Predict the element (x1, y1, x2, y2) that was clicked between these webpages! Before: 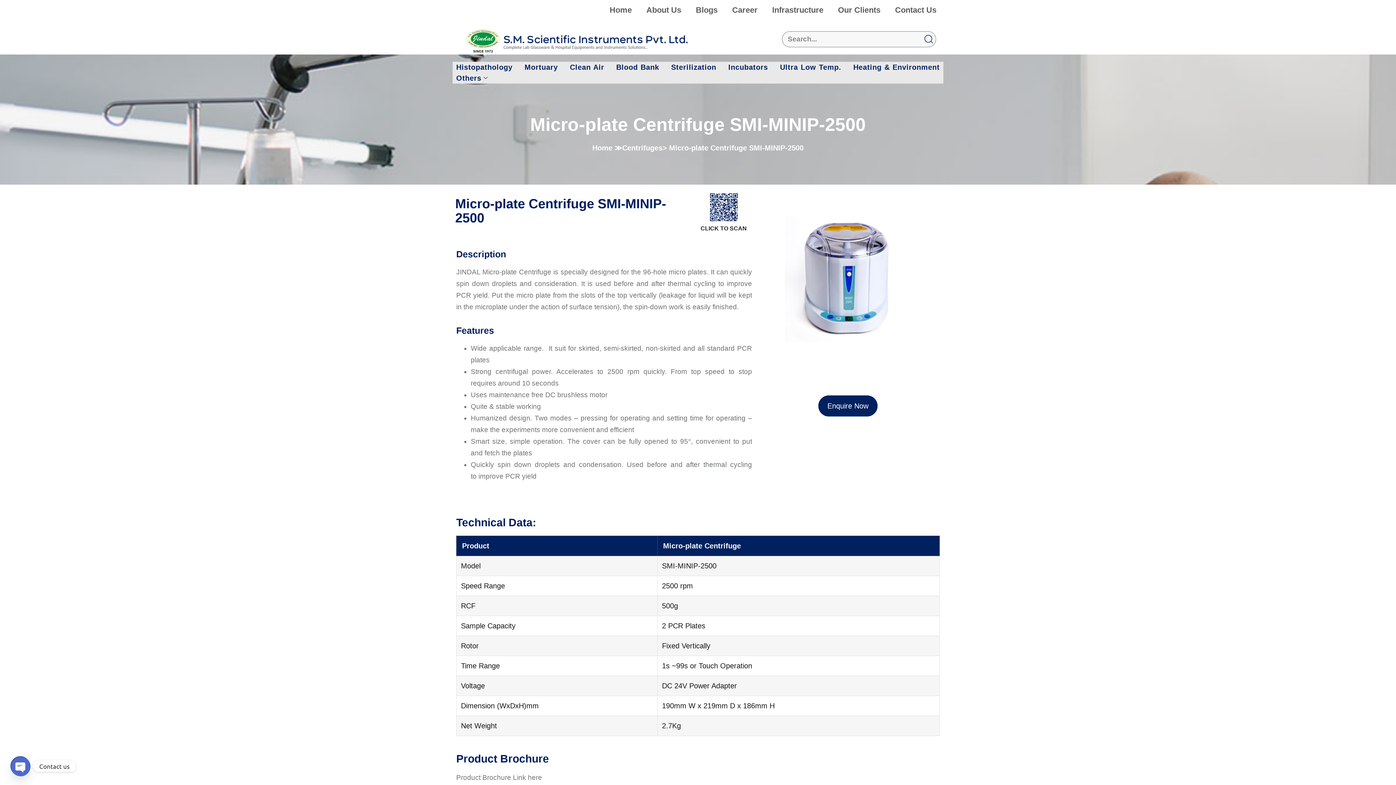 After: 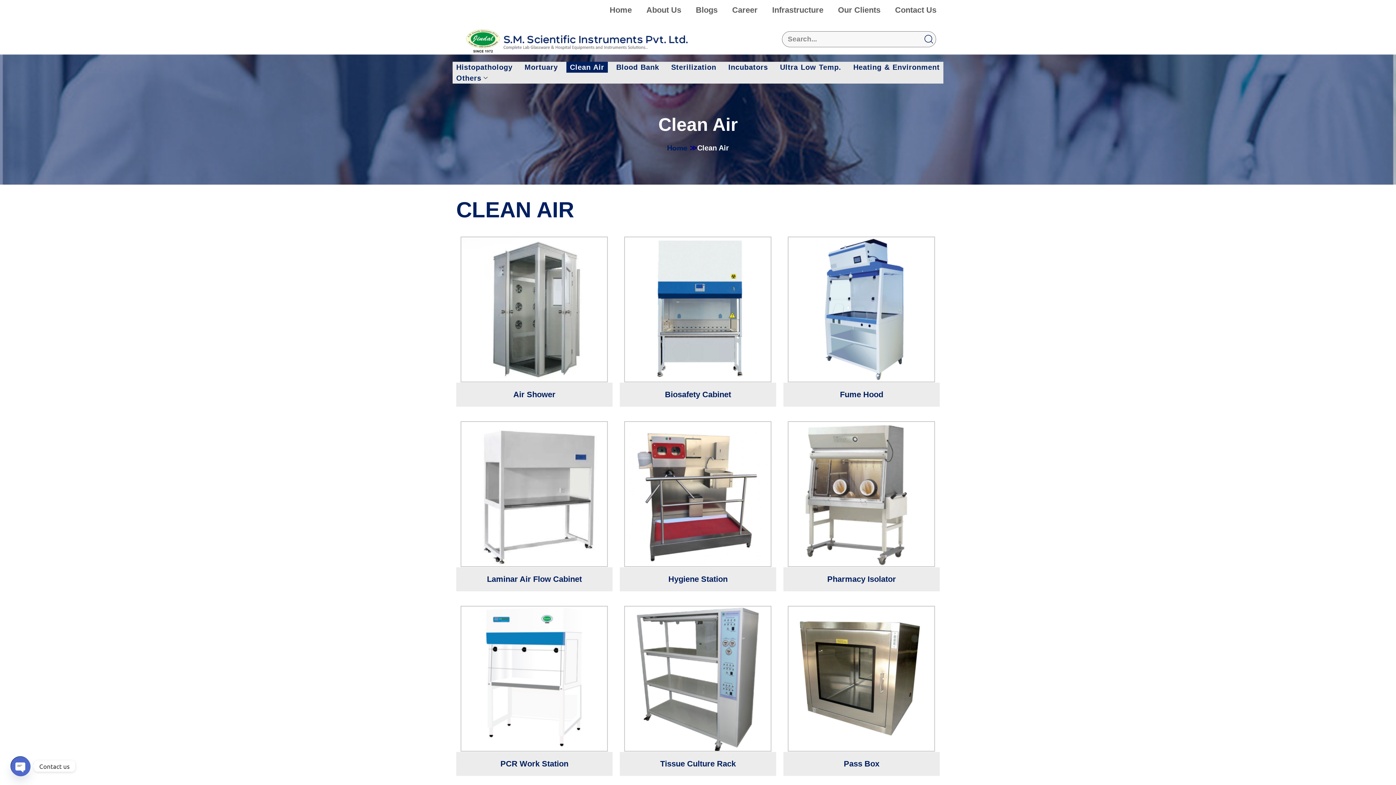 Action: label: Clean Air bbox: (566, 61, 607, 72)